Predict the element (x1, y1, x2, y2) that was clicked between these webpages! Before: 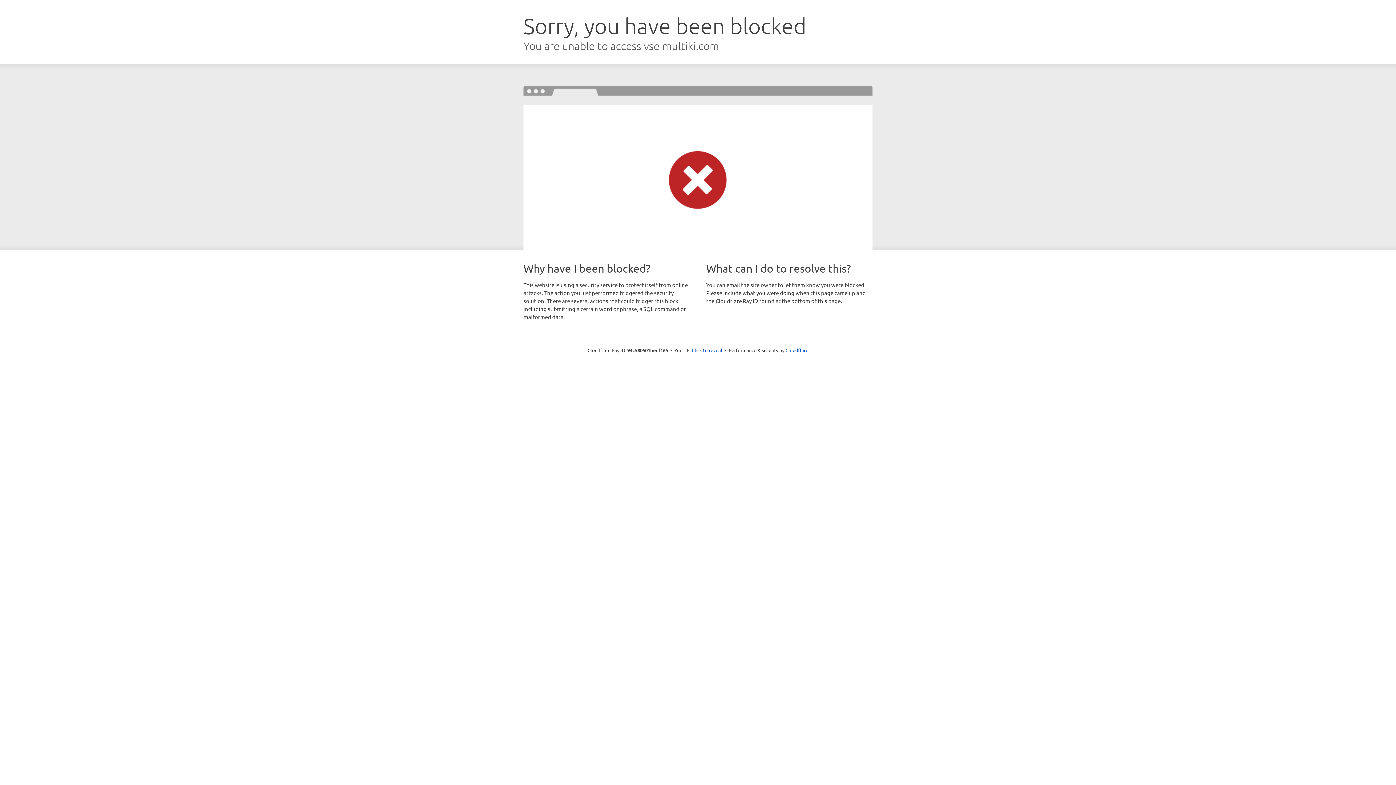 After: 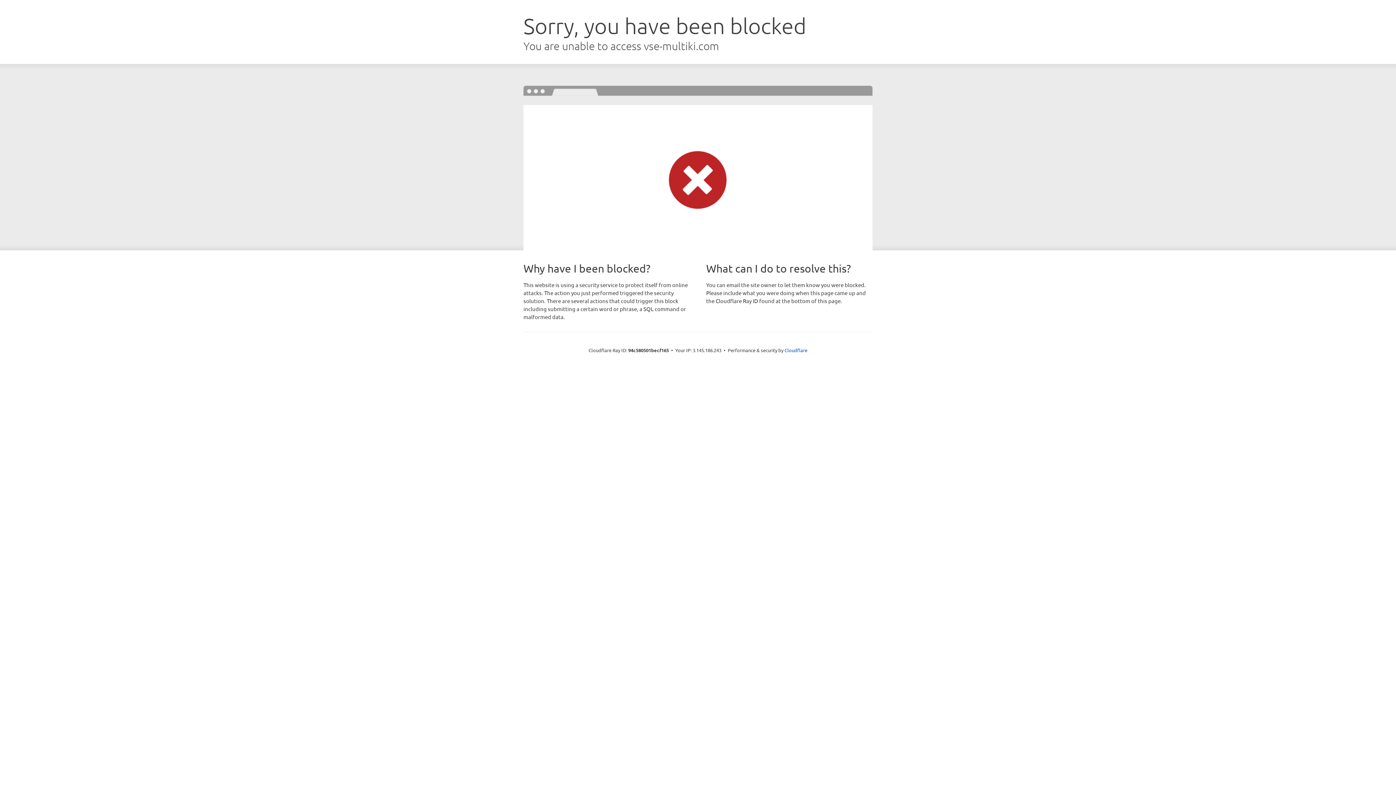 Action: bbox: (692, 346, 722, 353) label: Click to reveal